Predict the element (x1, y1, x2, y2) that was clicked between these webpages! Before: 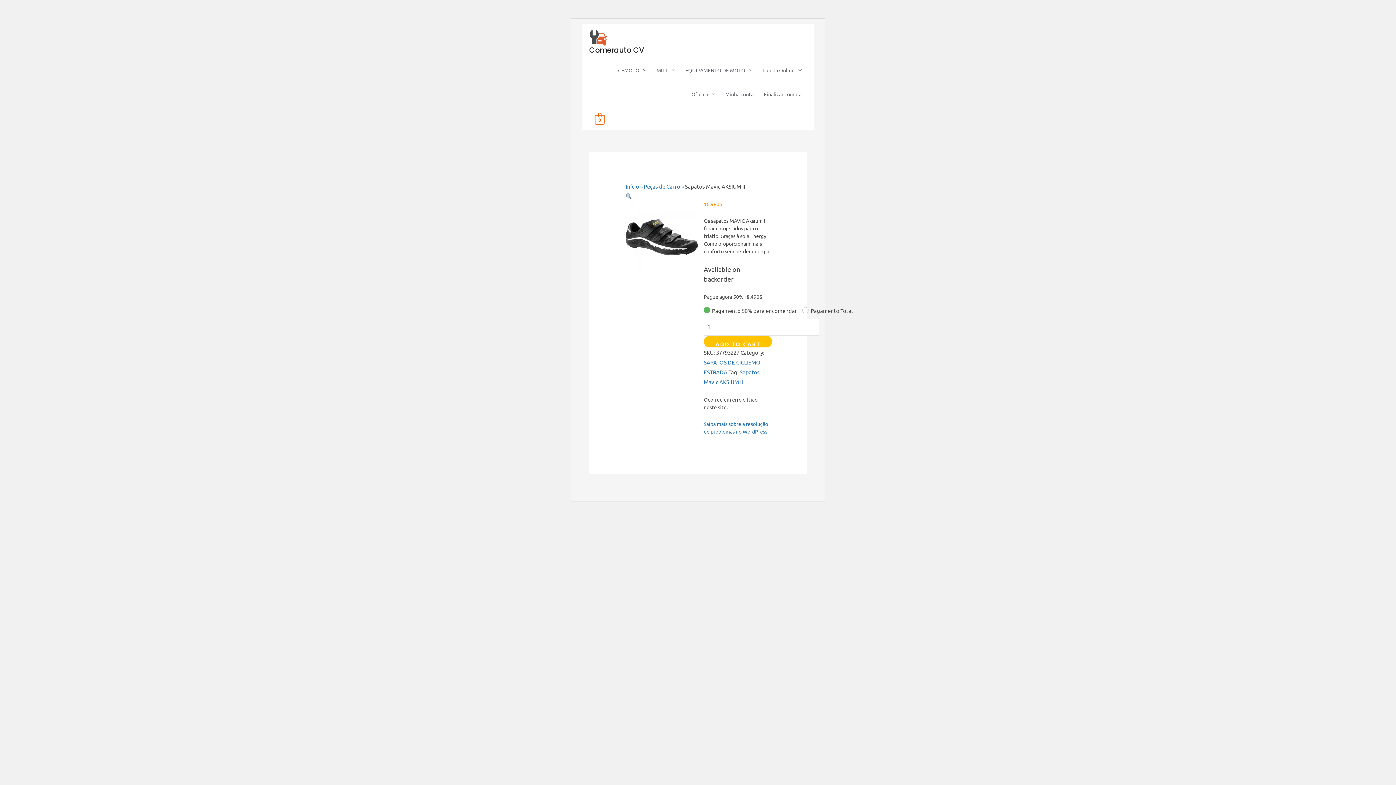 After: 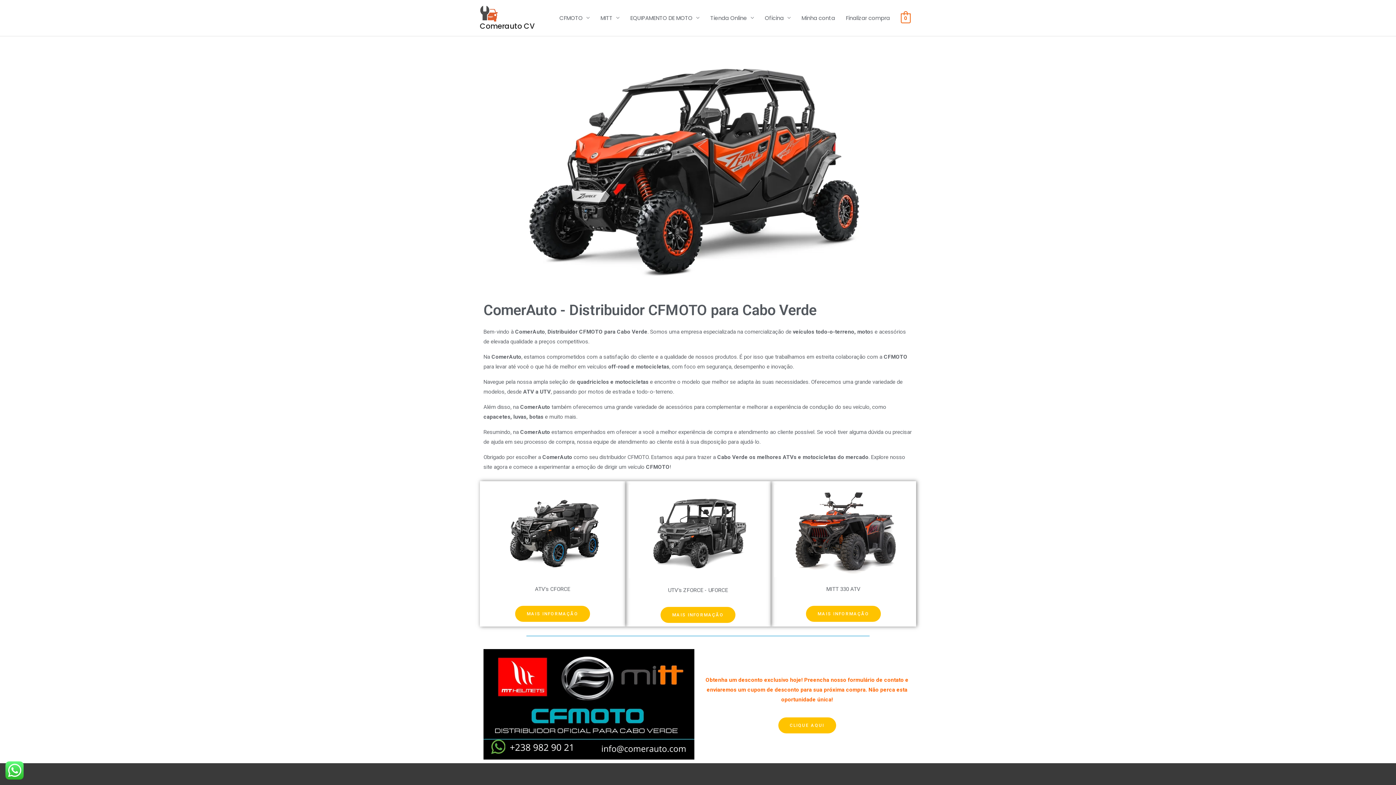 Action: bbox: (589, 45, 644, 55) label: Comerauto CV